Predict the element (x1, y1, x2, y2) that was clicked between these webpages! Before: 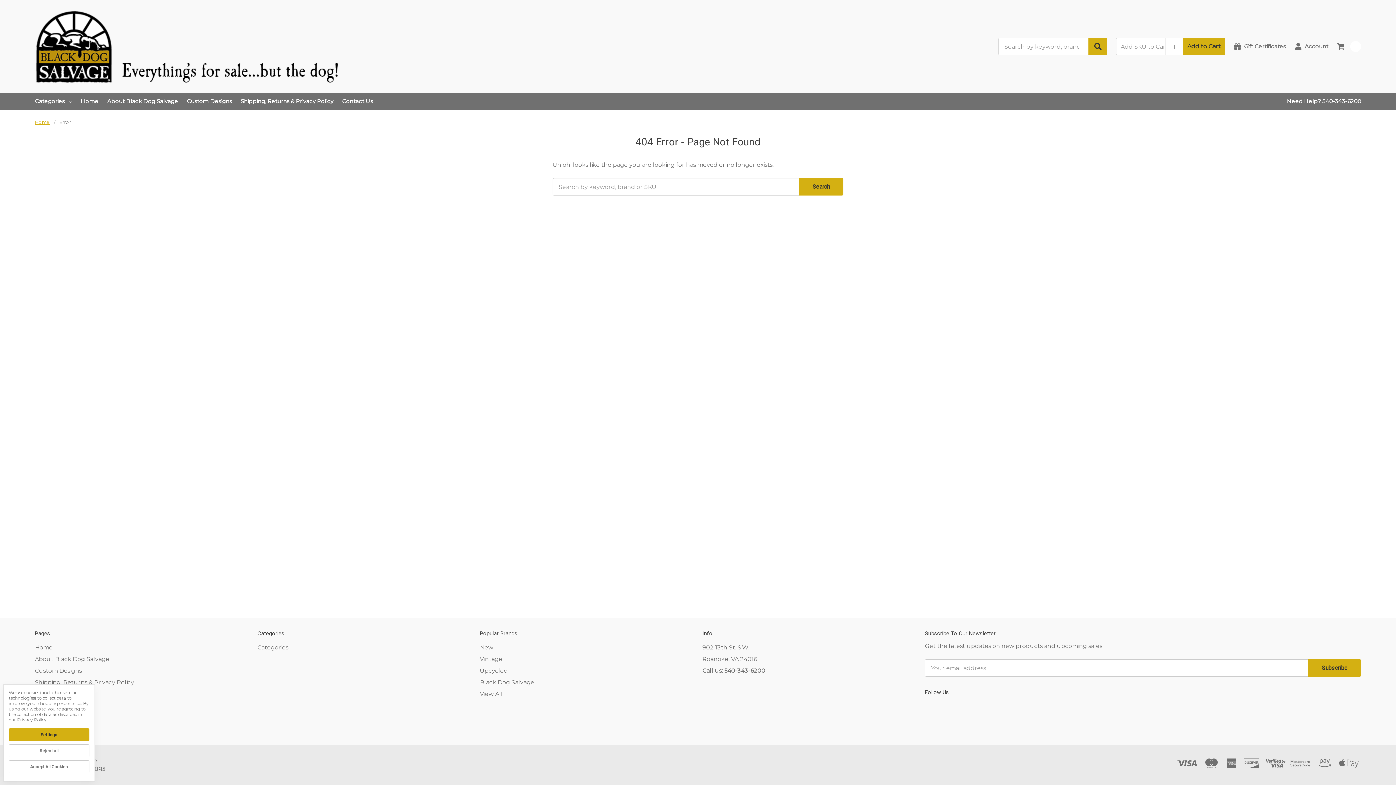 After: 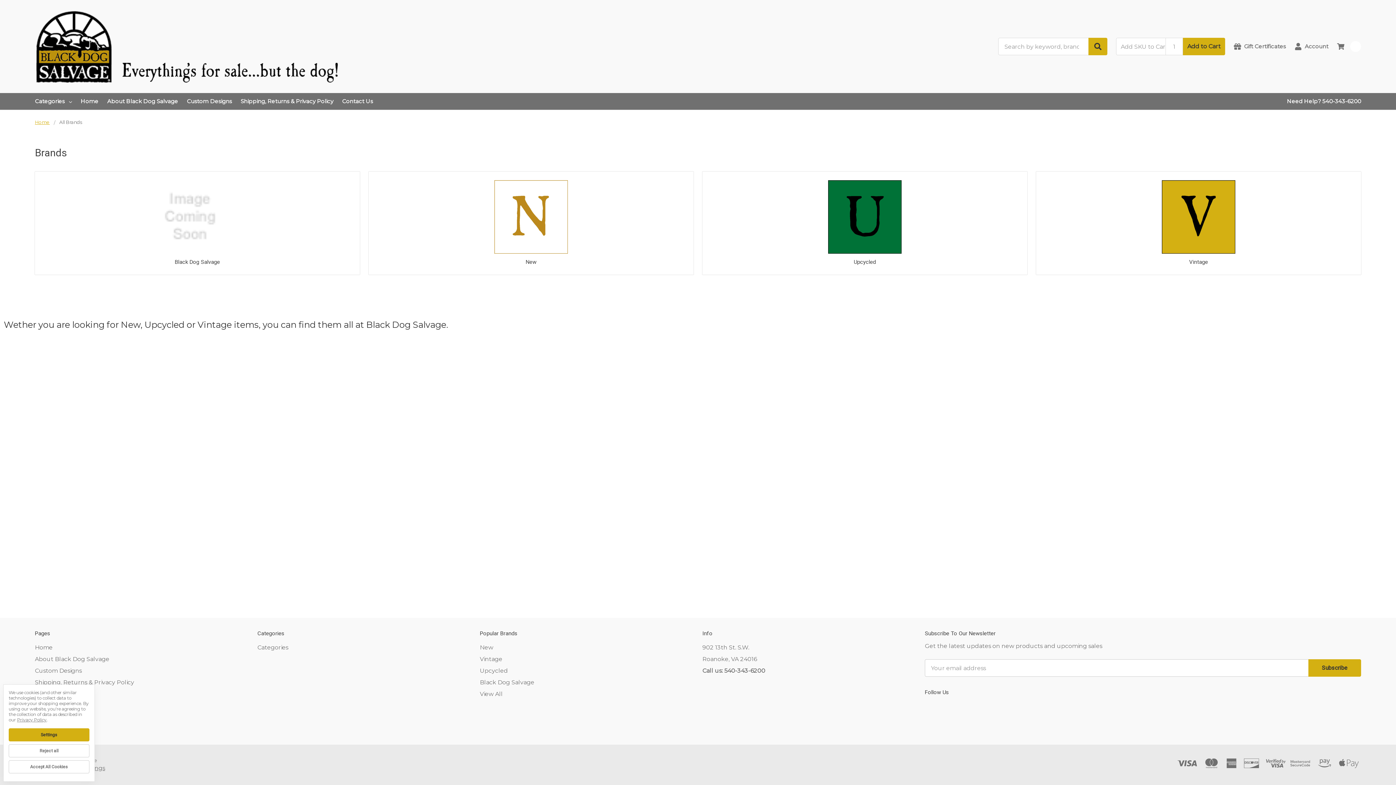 Action: bbox: (480, 690, 502, 697) label: View All